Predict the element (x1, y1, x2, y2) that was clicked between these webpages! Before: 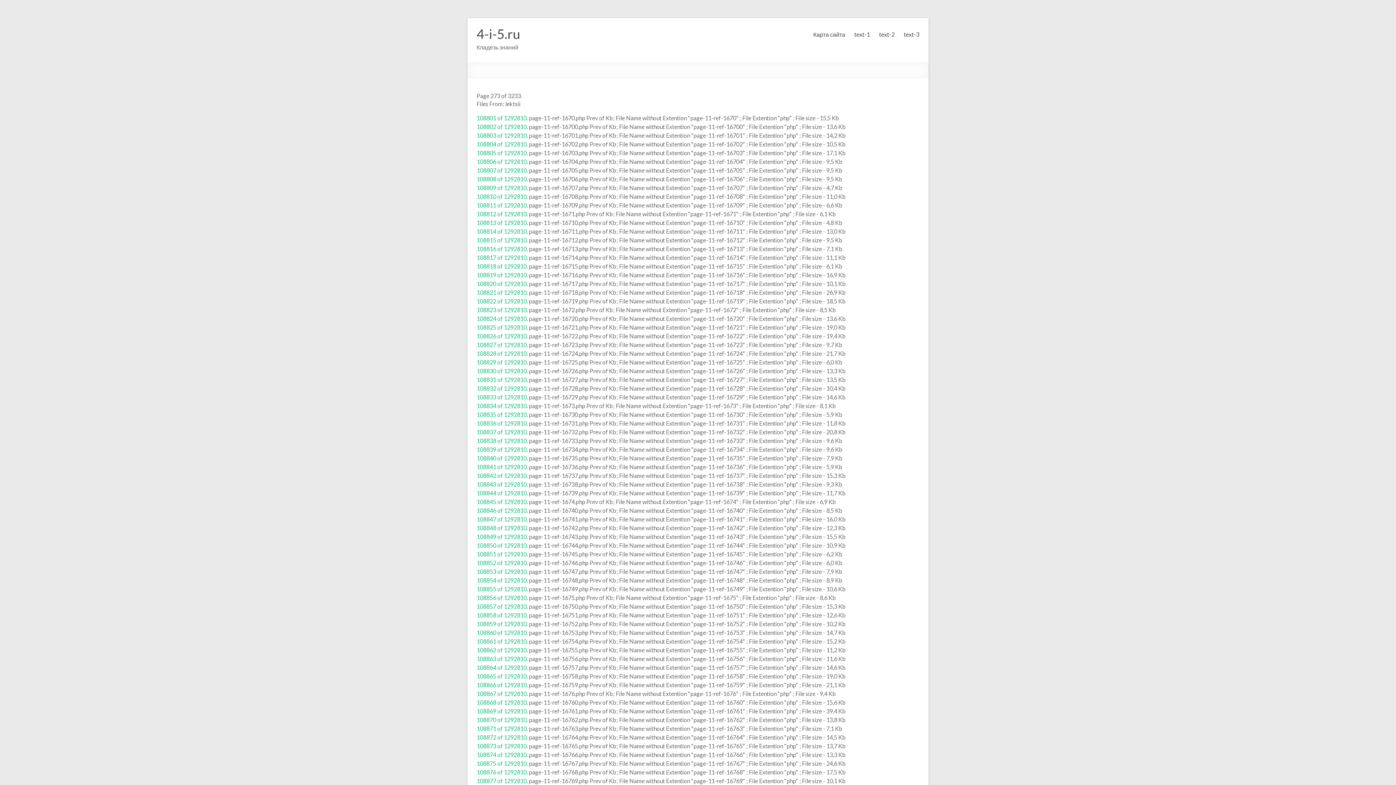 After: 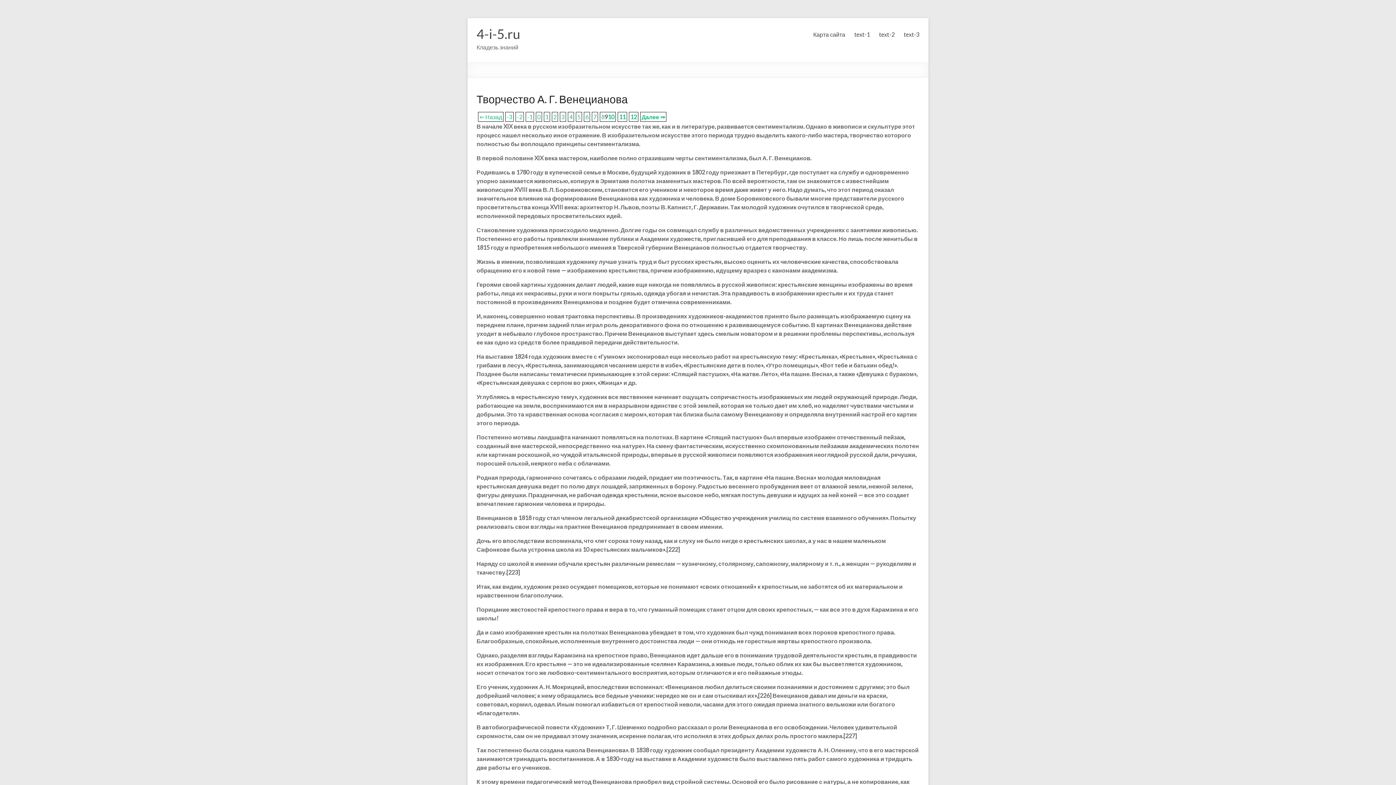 Action: bbox: (476, 385, 526, 392) label: 108832 of 1292810